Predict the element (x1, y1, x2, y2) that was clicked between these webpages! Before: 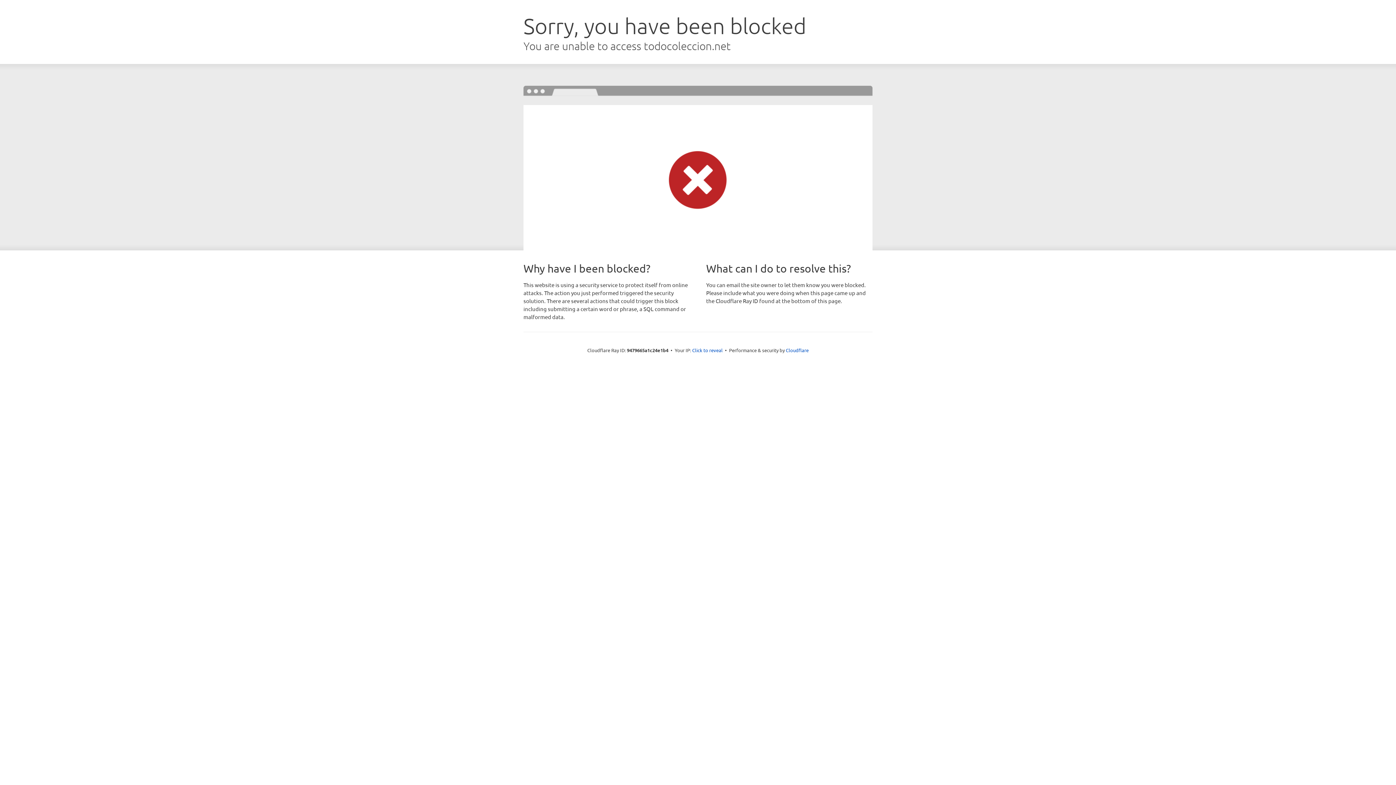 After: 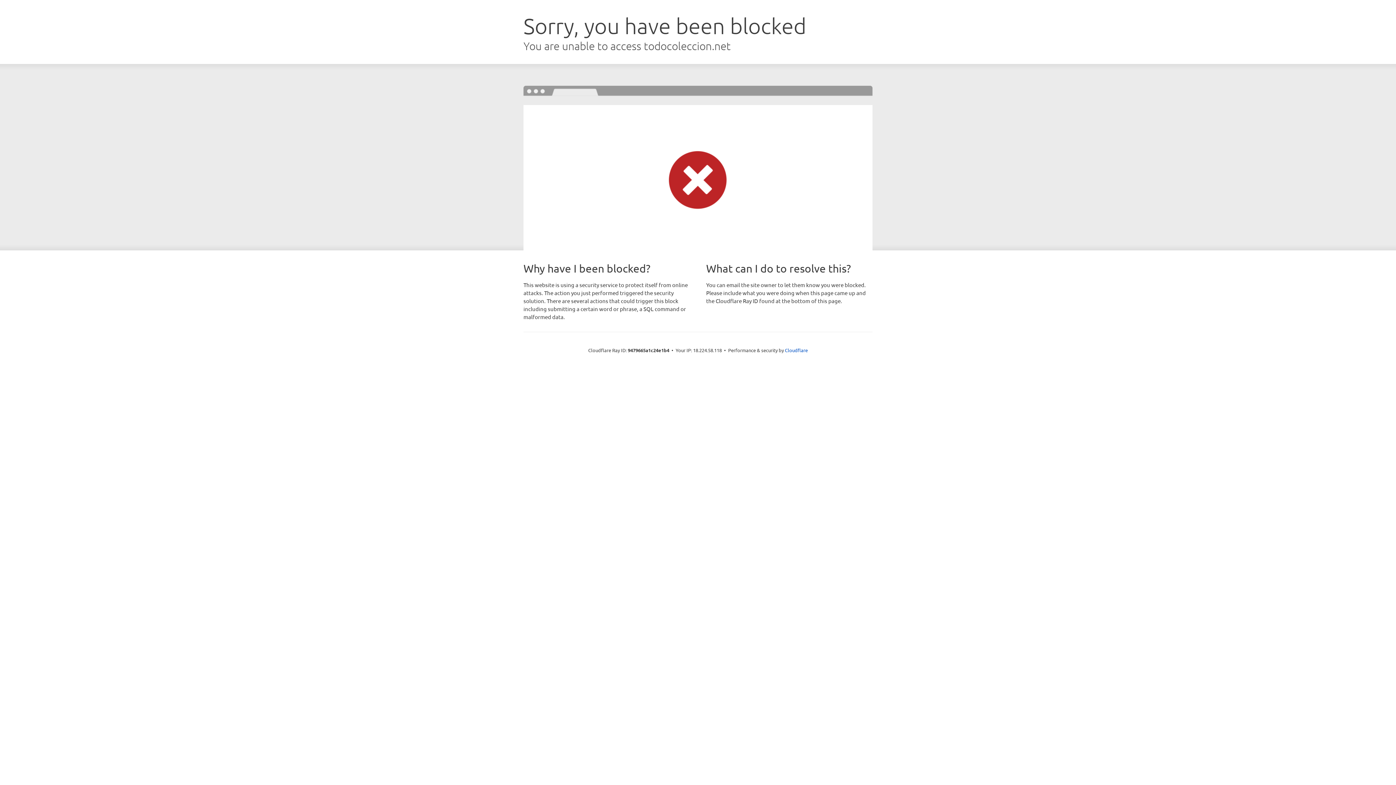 Action: label: Click to reveal bbox: (692, 346, 722, 353)